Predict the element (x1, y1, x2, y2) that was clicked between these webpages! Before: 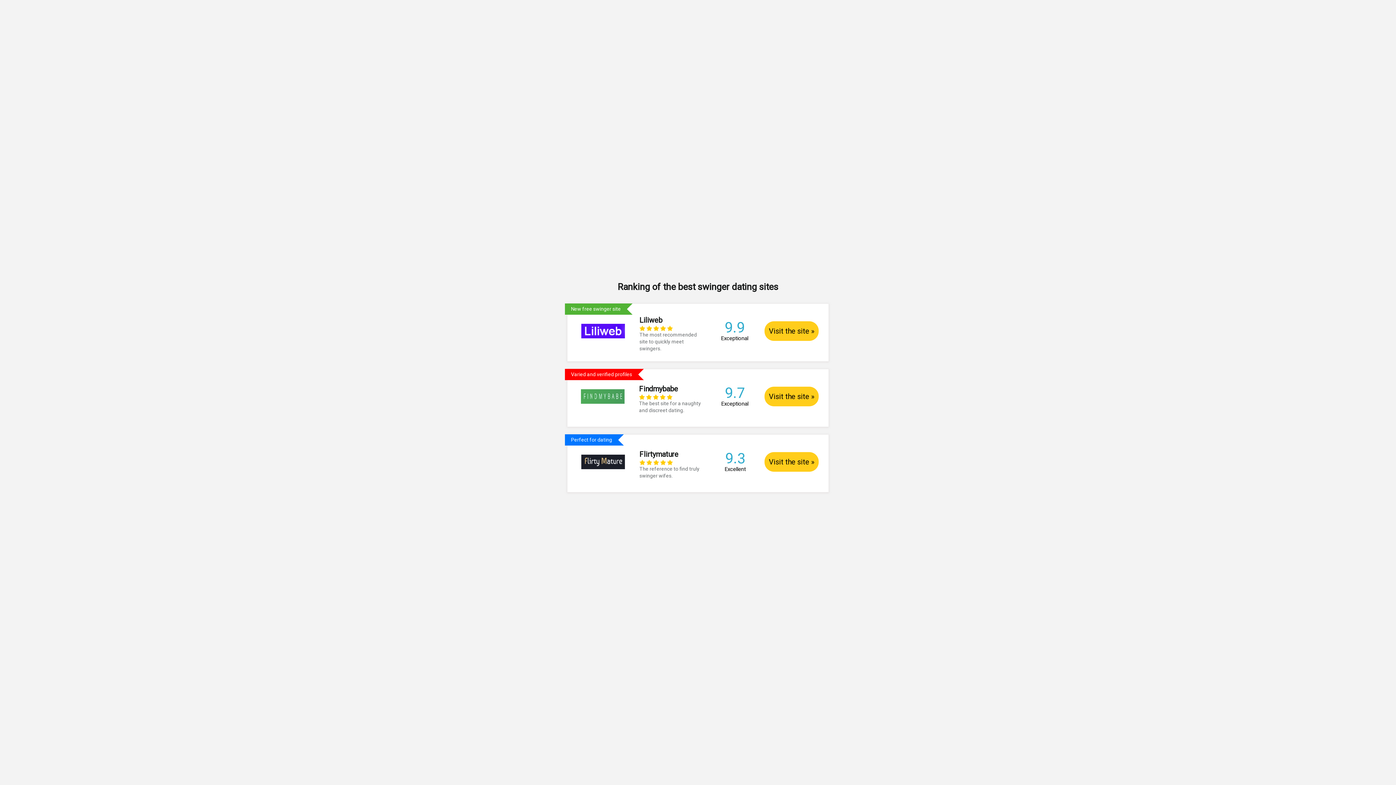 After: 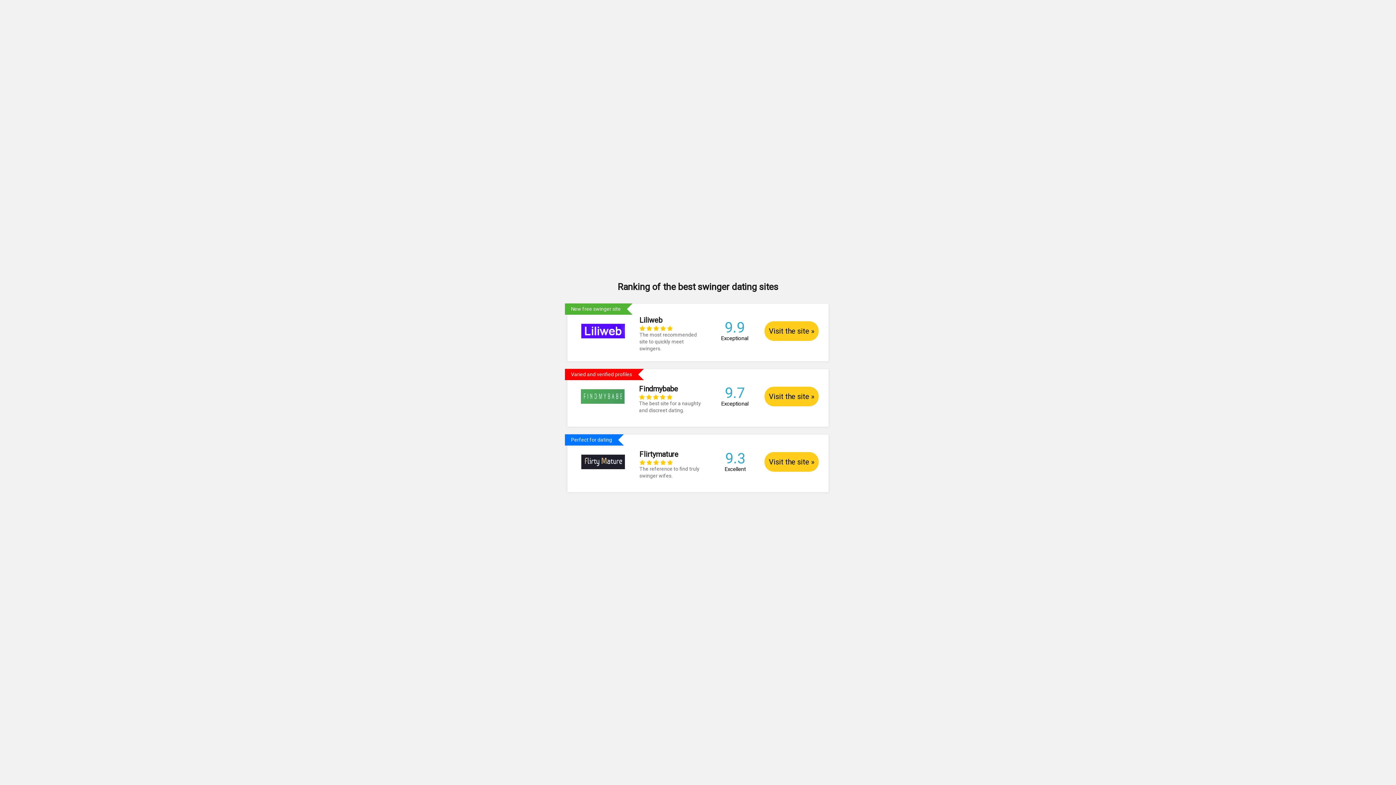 Action: label: Perfect for dating
	
Flirtymature
    
The reference to find truly swinger wifes.
	9.3 Excellent	Visit the site » bbox: (567, 434, 828, 485)